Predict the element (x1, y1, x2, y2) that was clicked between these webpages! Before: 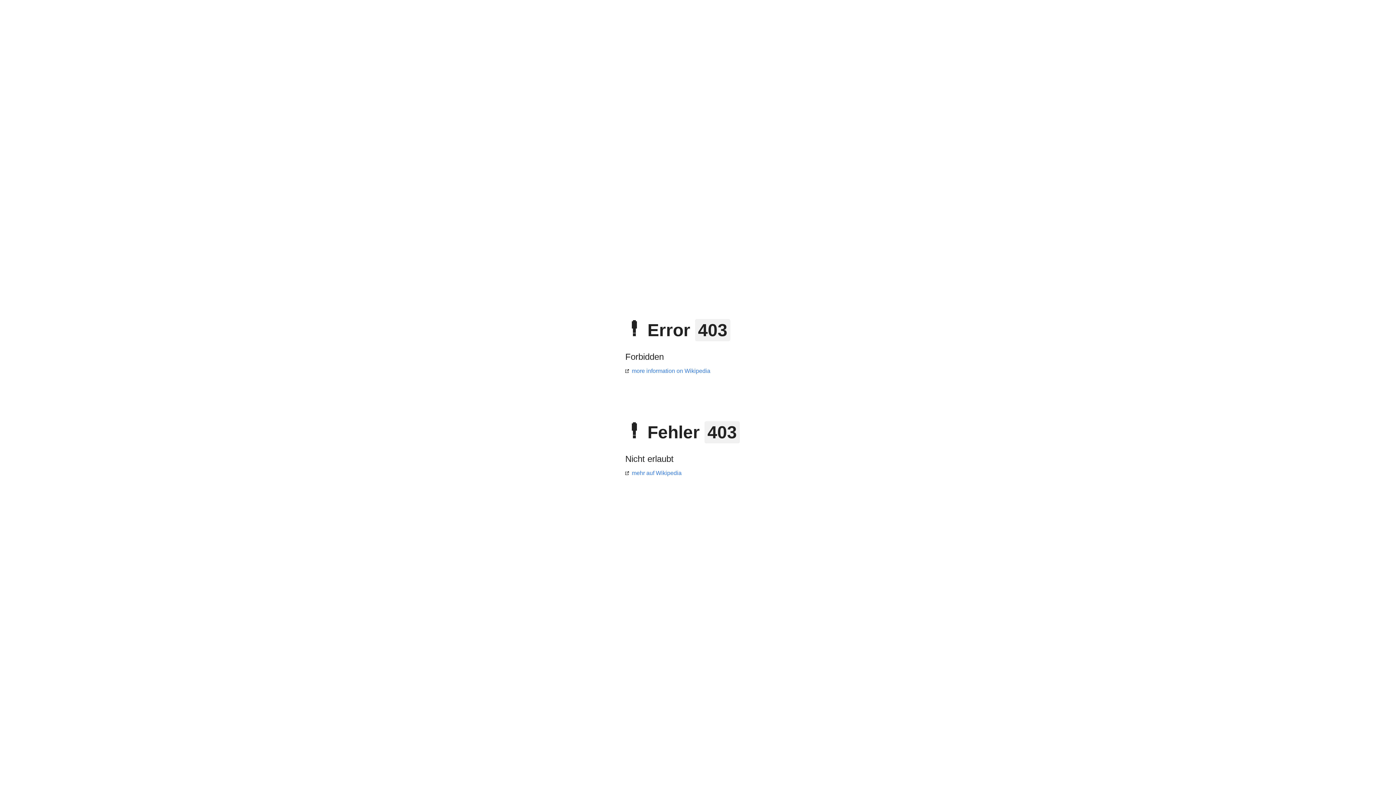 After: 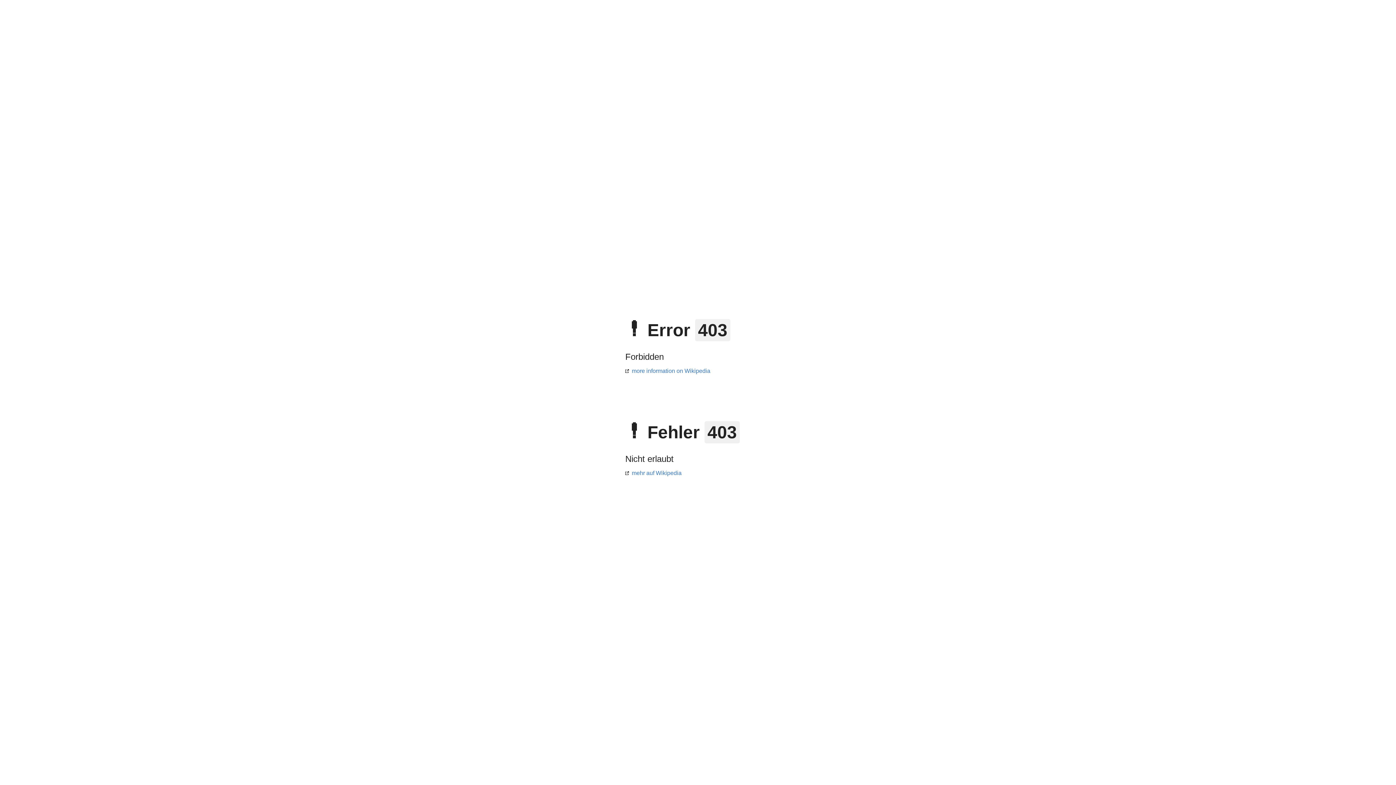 Action: label: mehr auf Wikipedia bbox: (625, 470, 681, 476)